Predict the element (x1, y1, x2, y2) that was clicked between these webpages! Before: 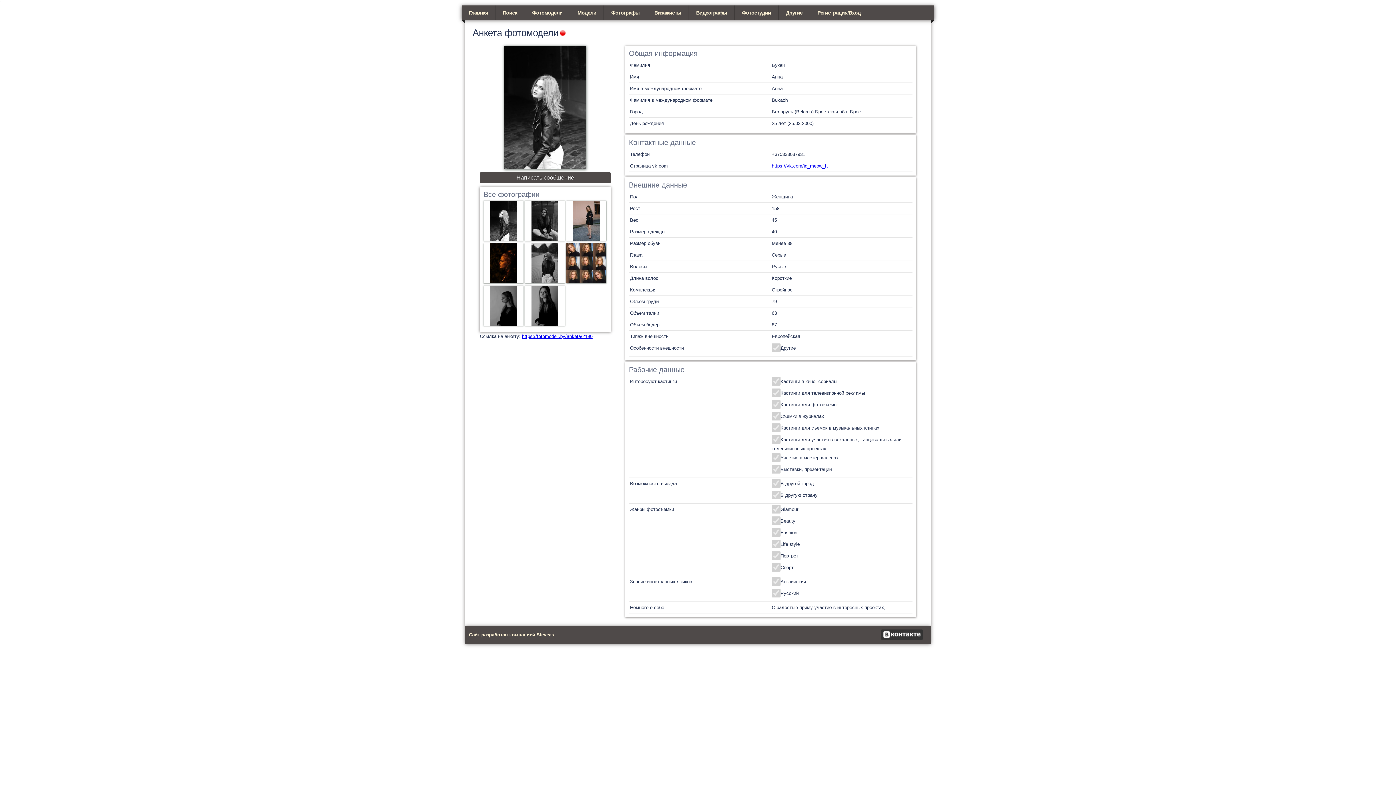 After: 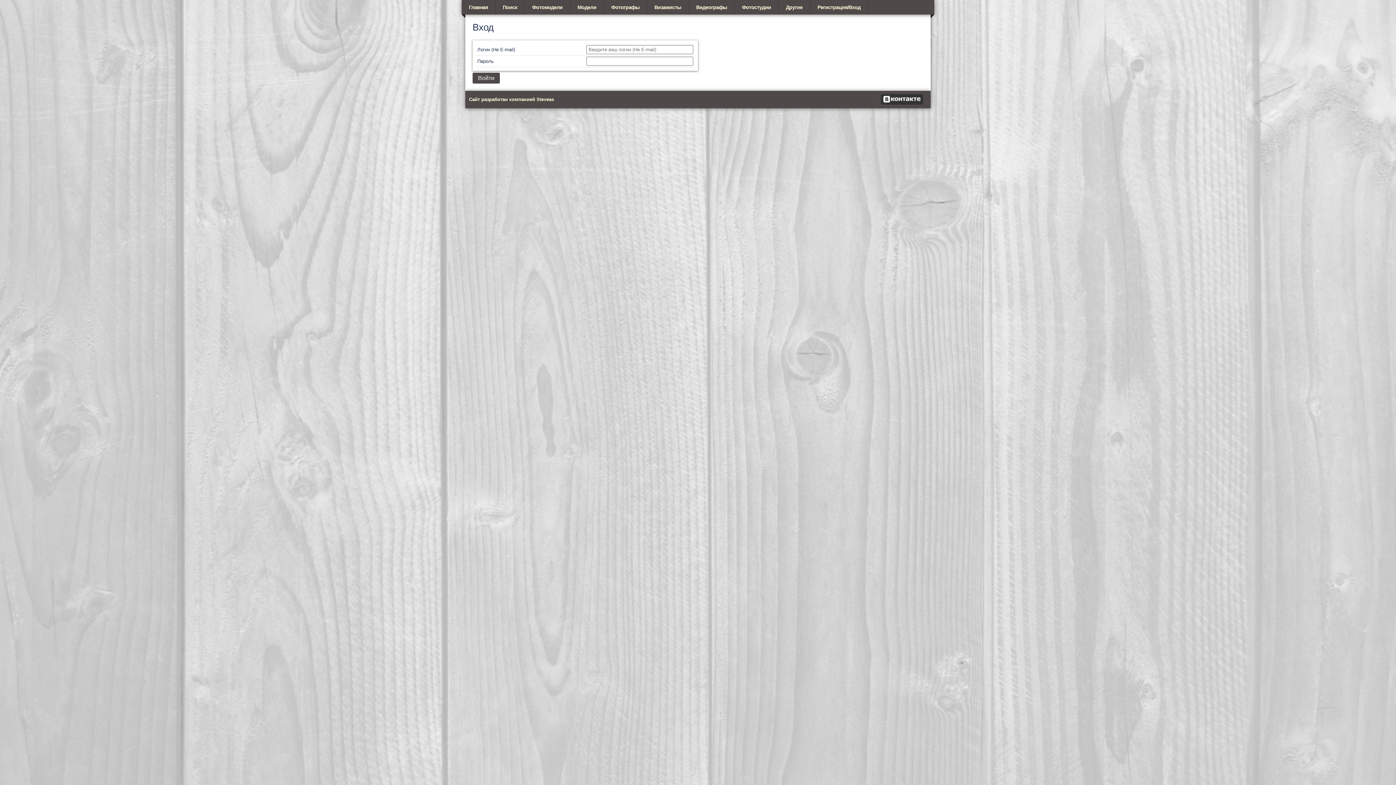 Action: bbox: (480, 172, 610, 183) label: Написать сообщение